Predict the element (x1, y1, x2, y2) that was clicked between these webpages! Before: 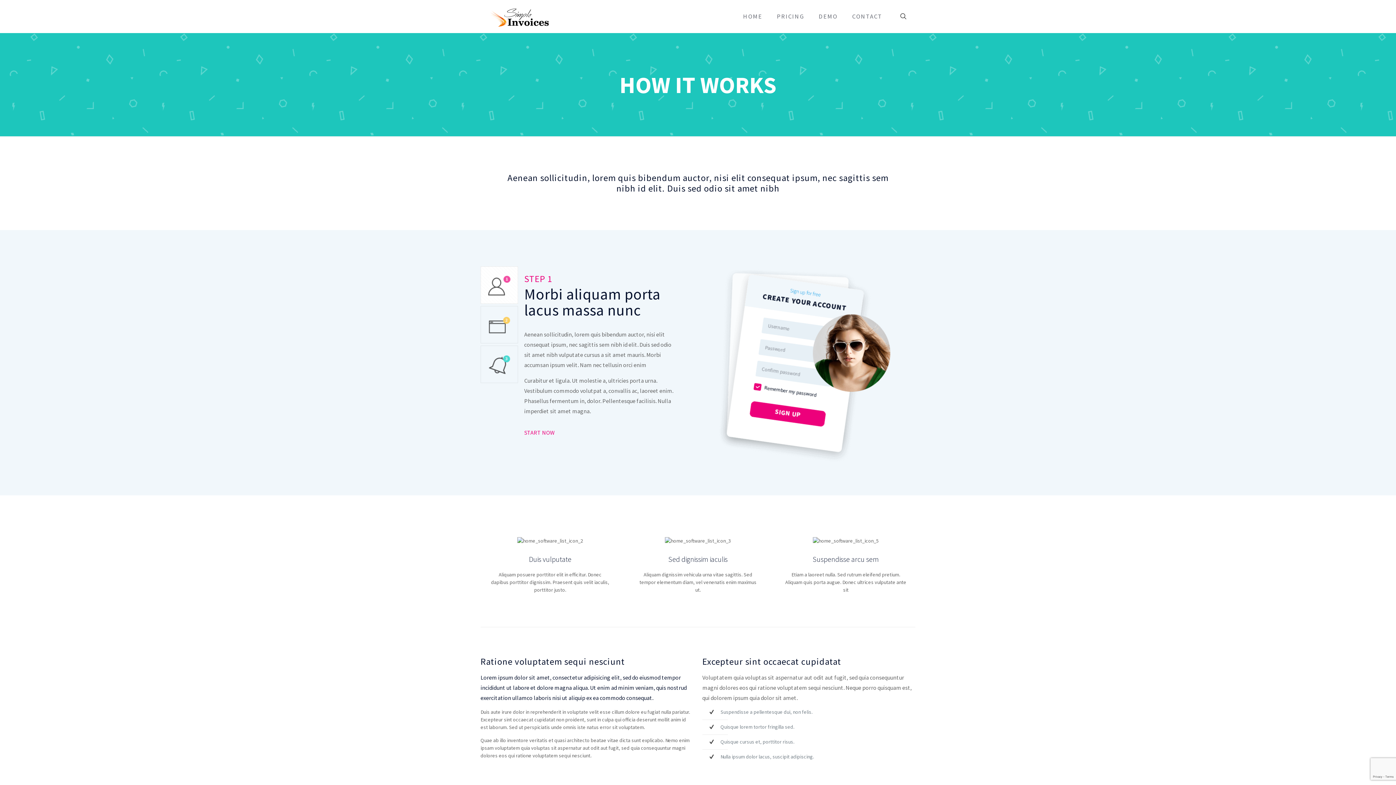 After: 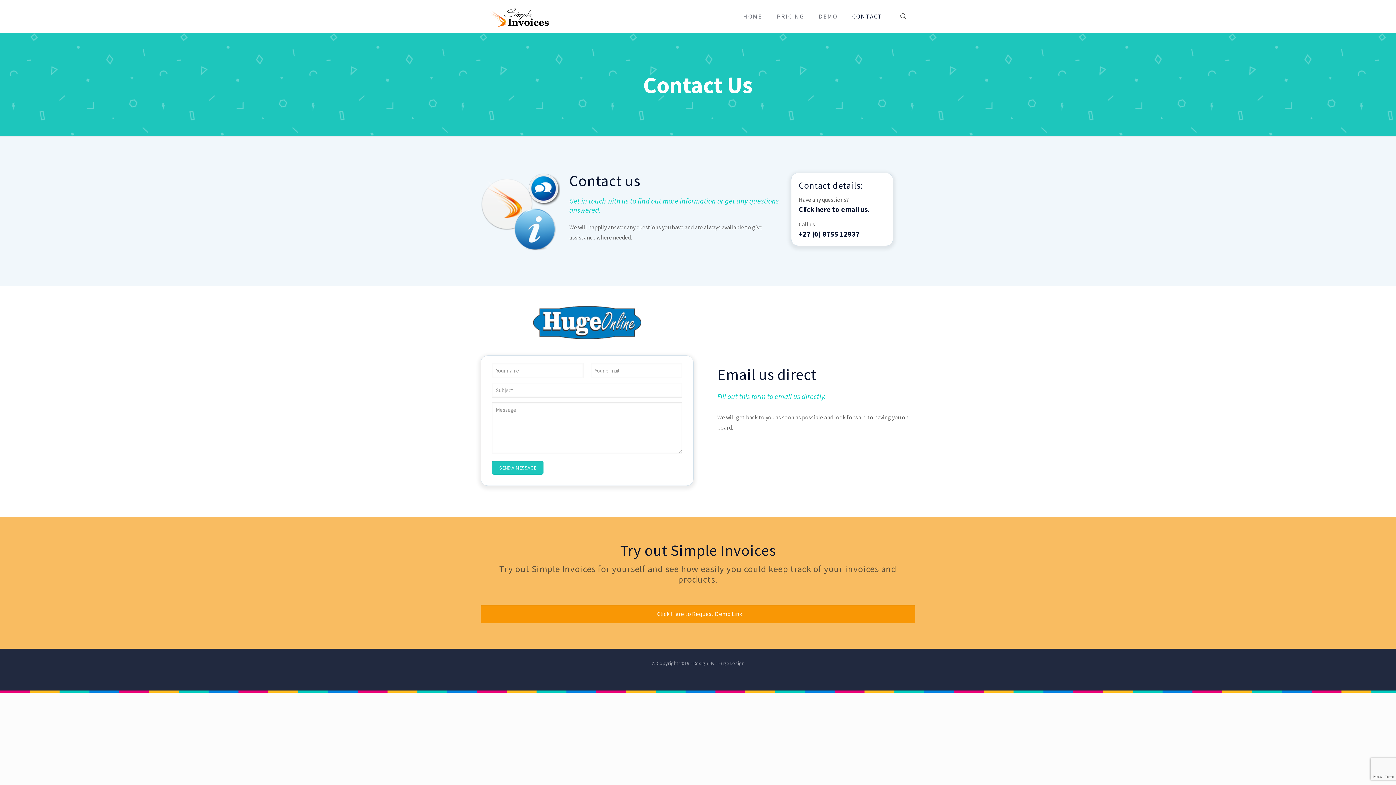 Action: label: CONTACT bbox: (845, 0, 889, 32)